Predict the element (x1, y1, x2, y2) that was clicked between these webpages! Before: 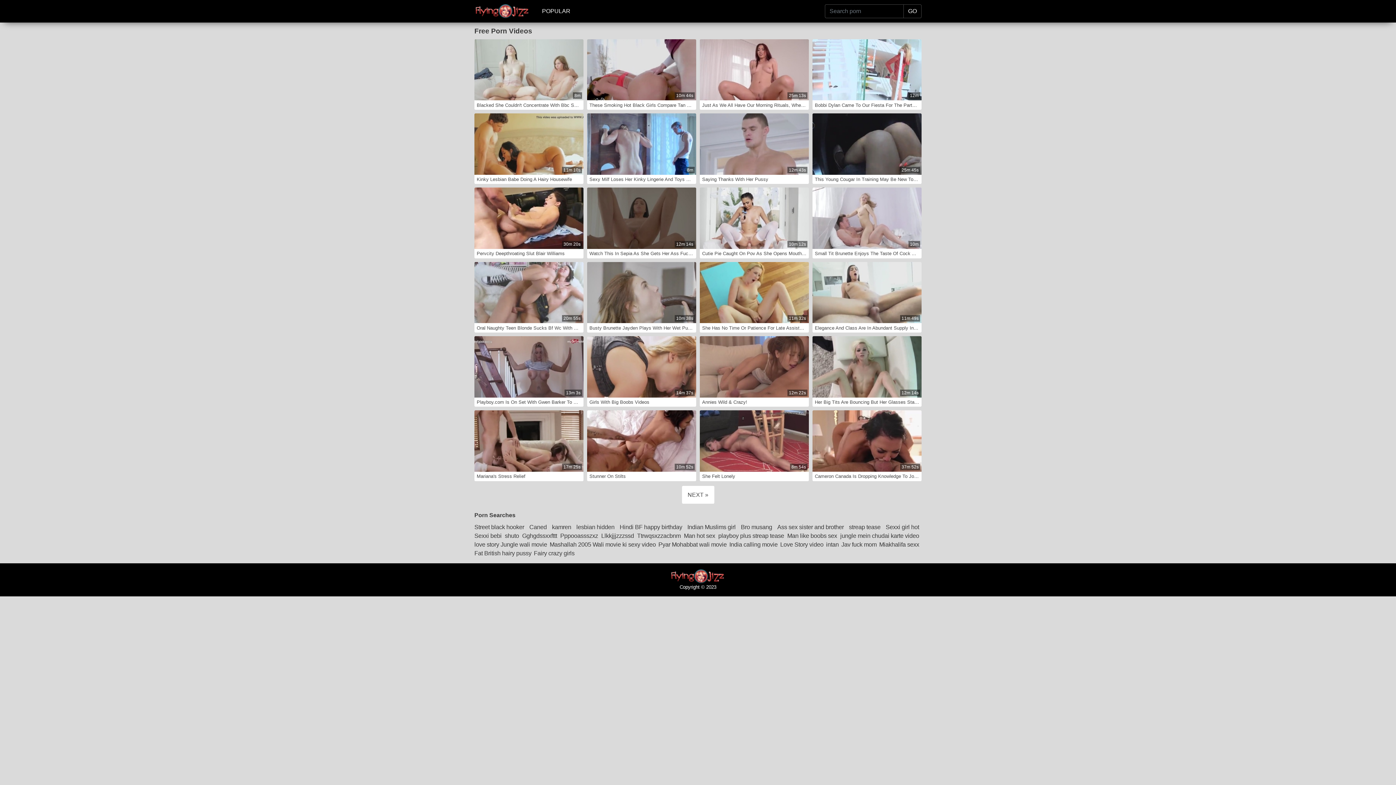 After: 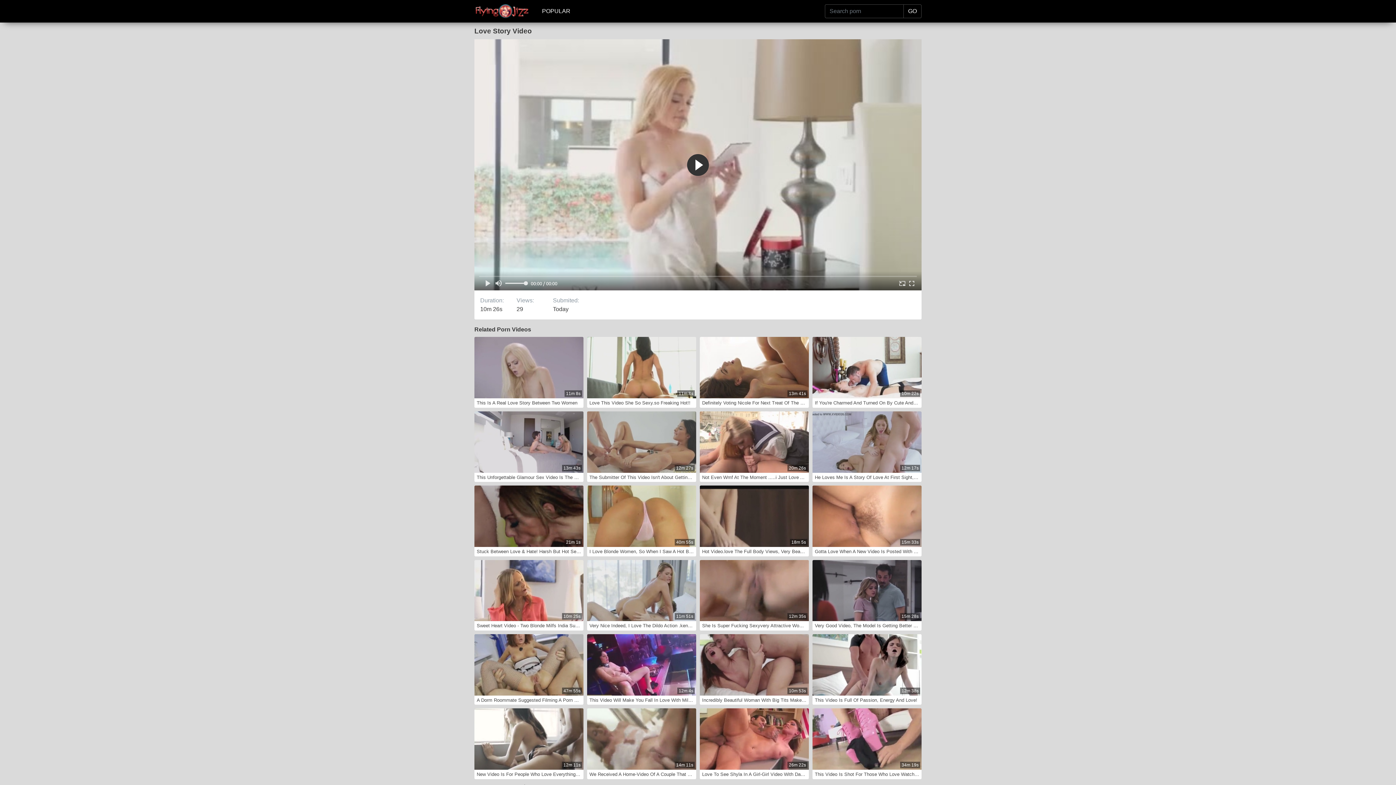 Action: label: Love Story video bbox: (780, 540, 826, 548)